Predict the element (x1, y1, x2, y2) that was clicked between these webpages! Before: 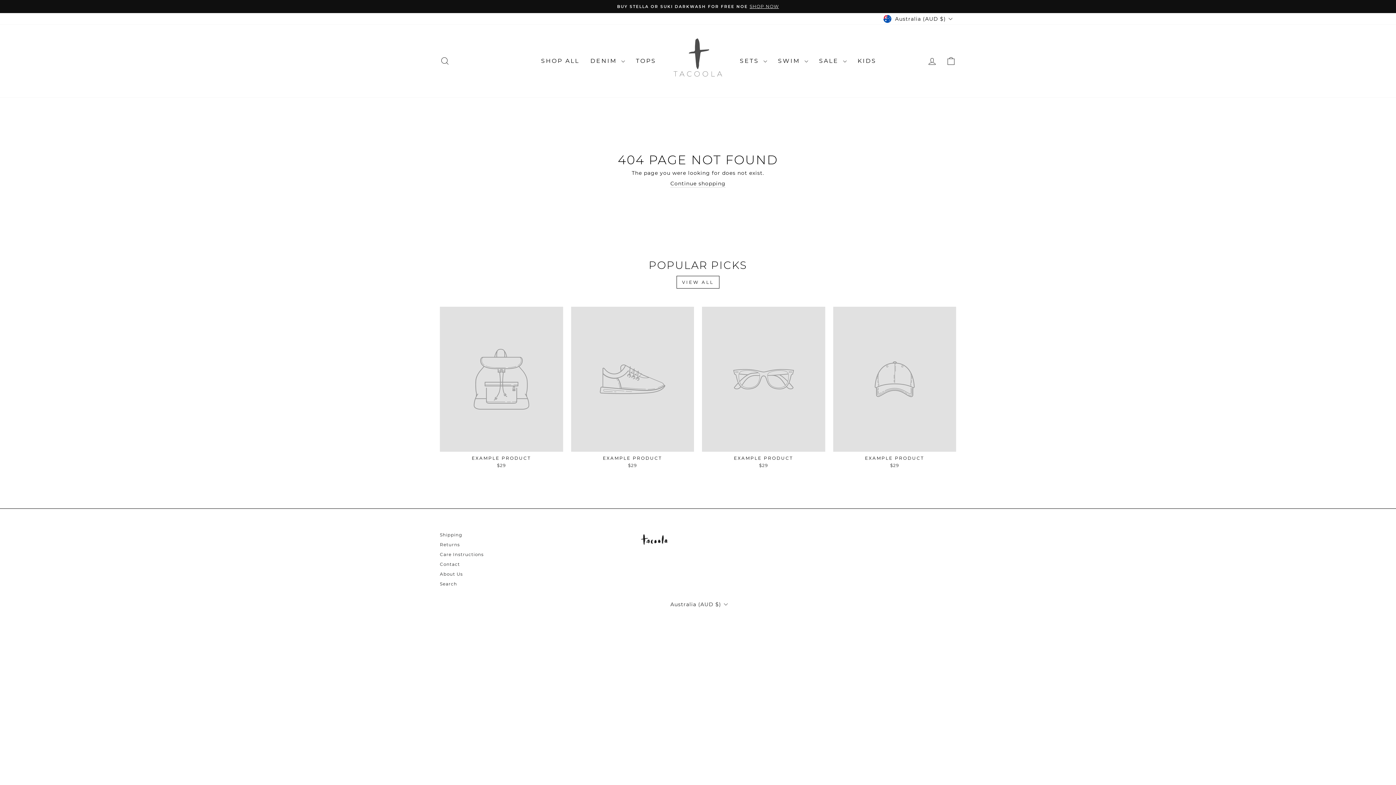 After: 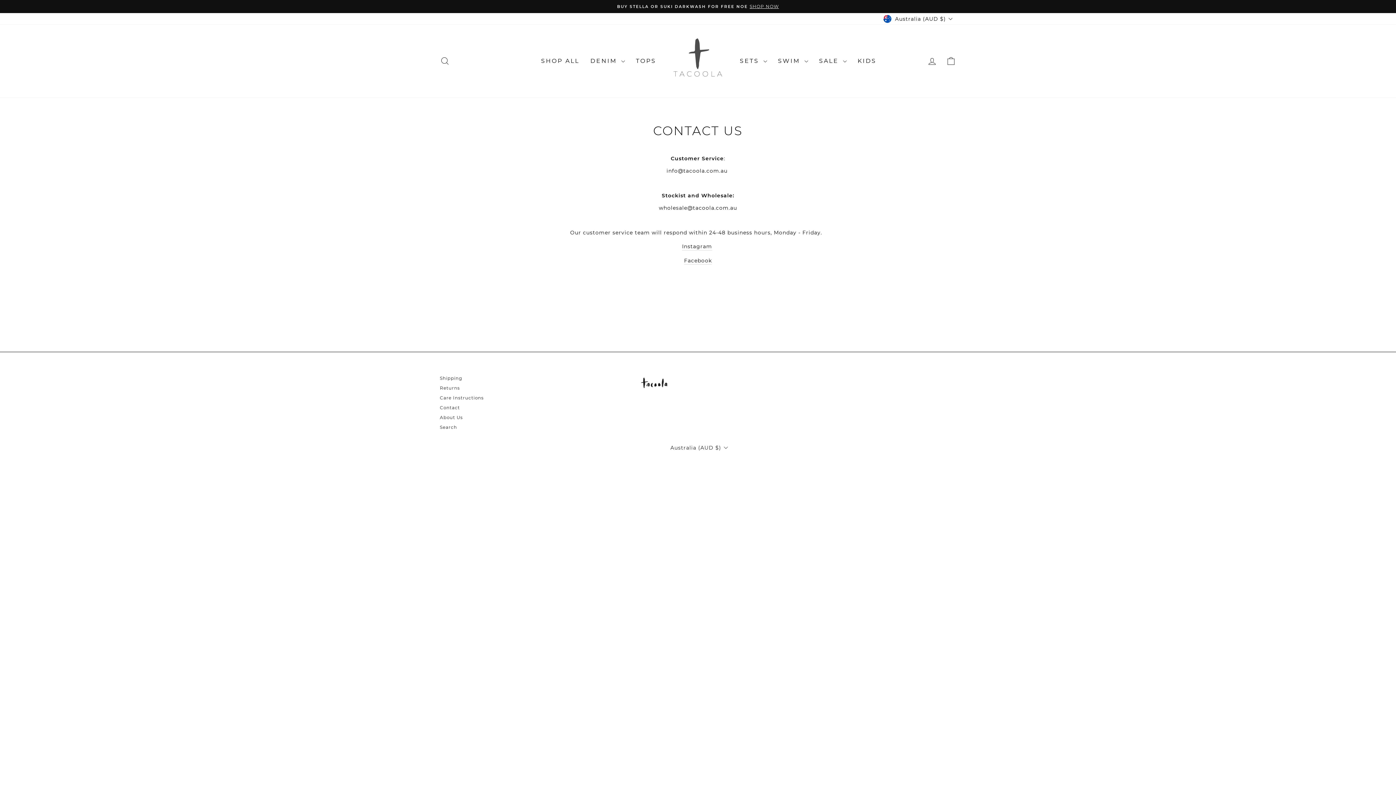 Action: label: Contact bbox: (440, 560, 460, 569)